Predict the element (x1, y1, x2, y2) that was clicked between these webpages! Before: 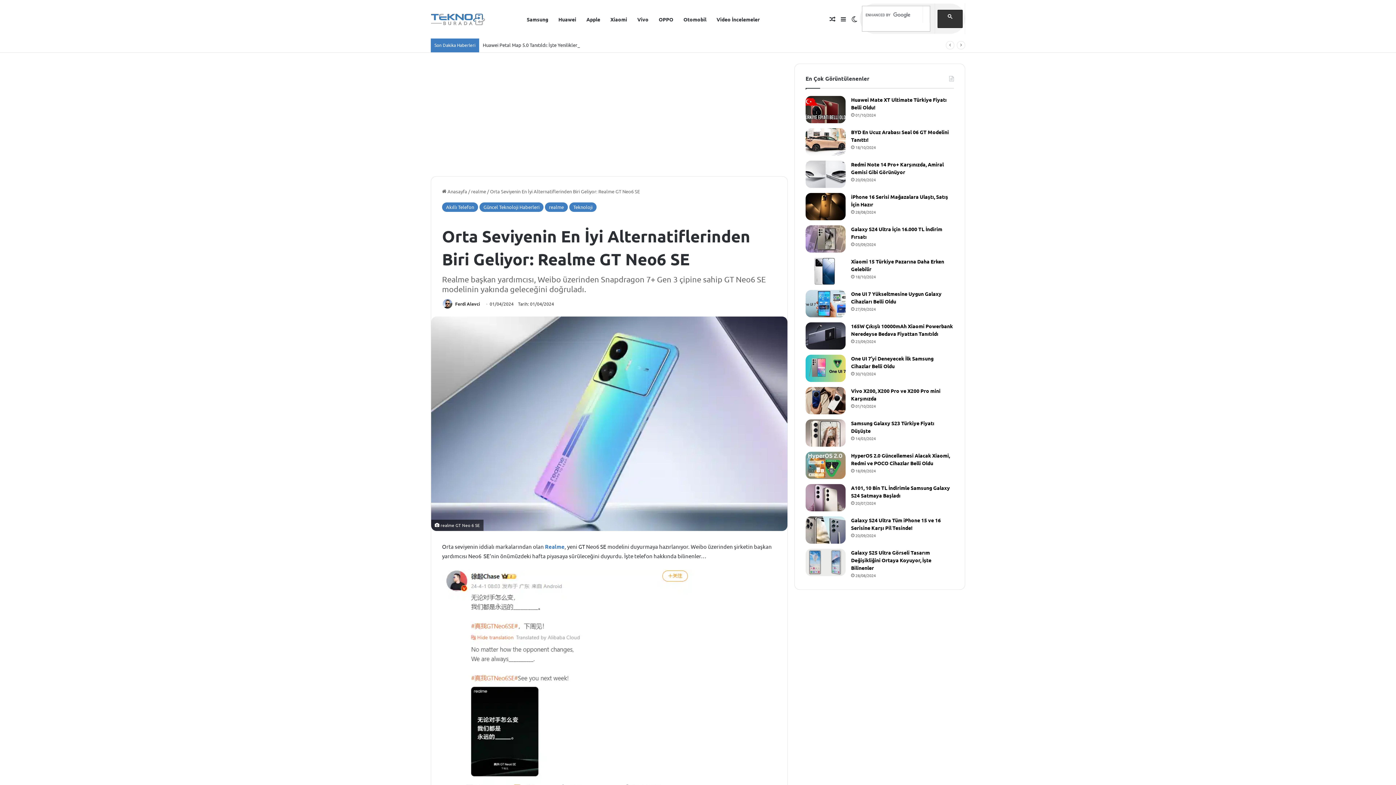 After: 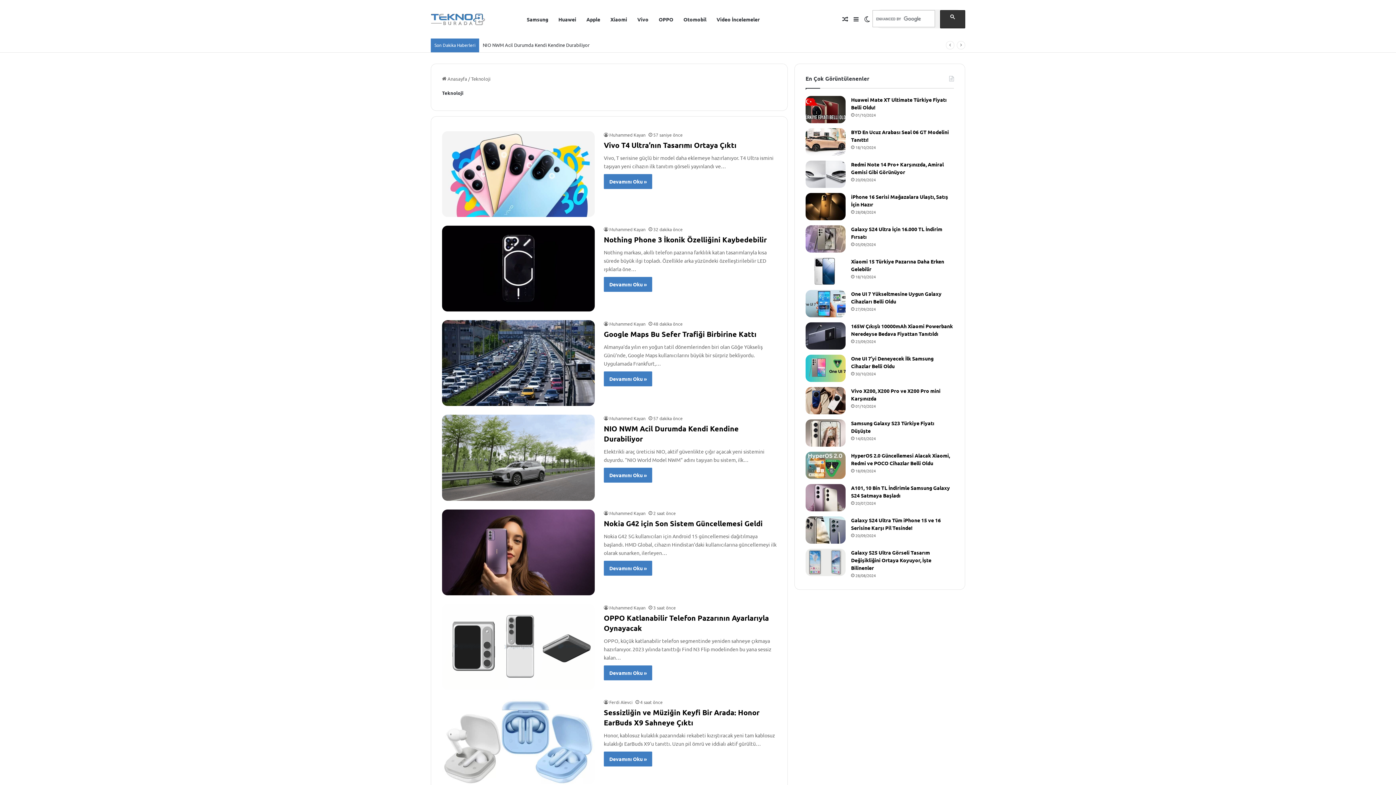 Action: label: Teknoloji bbox: (569, 202, 596, 212)